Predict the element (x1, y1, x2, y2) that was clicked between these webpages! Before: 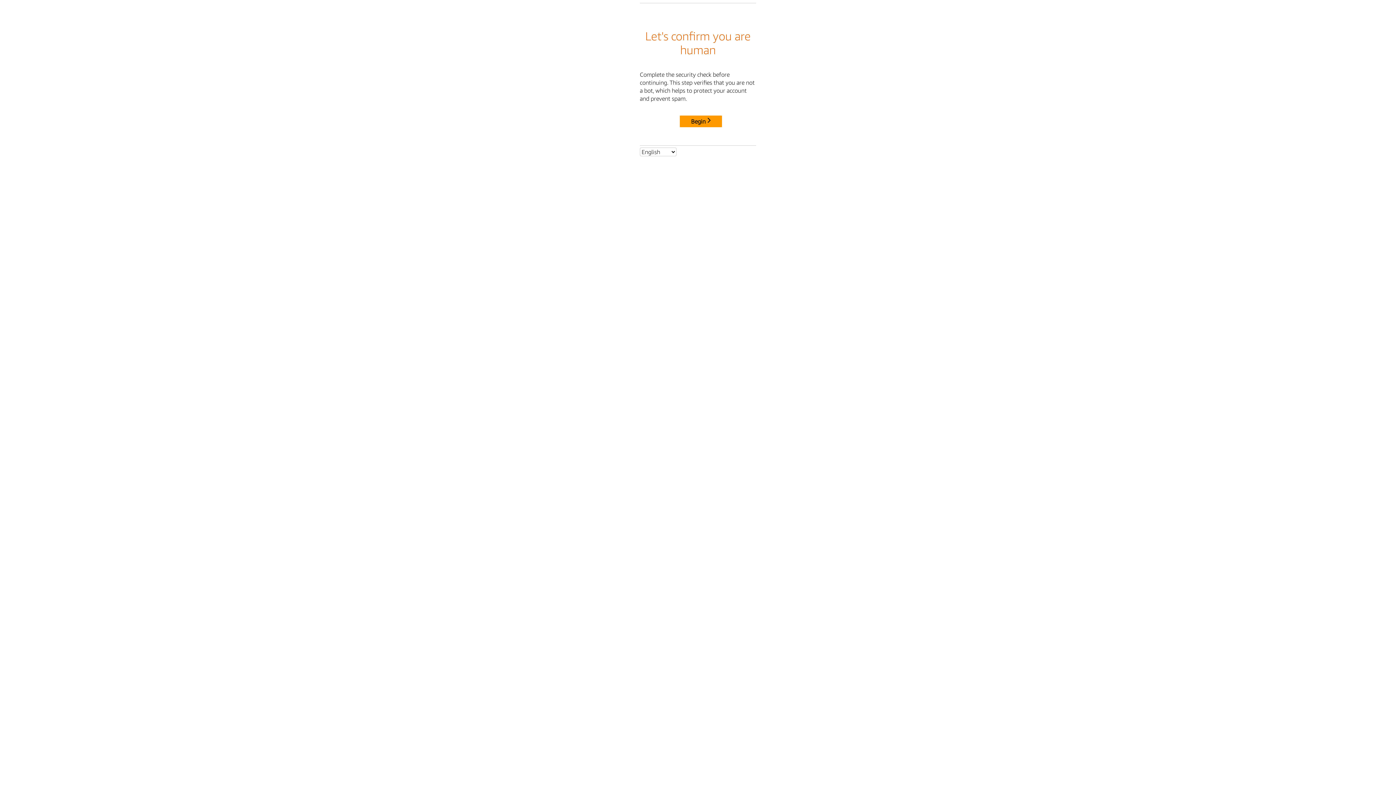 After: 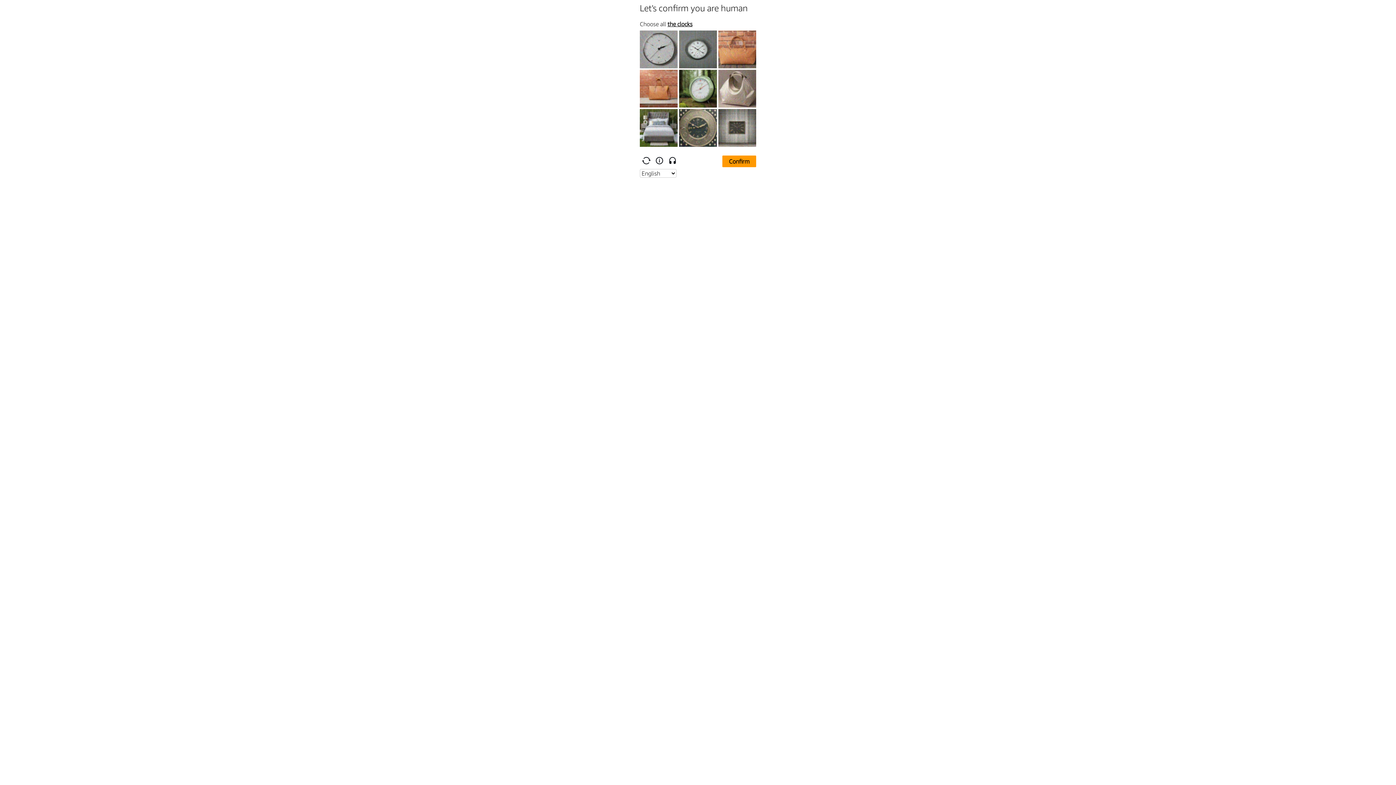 Action: bbox: (680, 115, 722, 127) label: Begin